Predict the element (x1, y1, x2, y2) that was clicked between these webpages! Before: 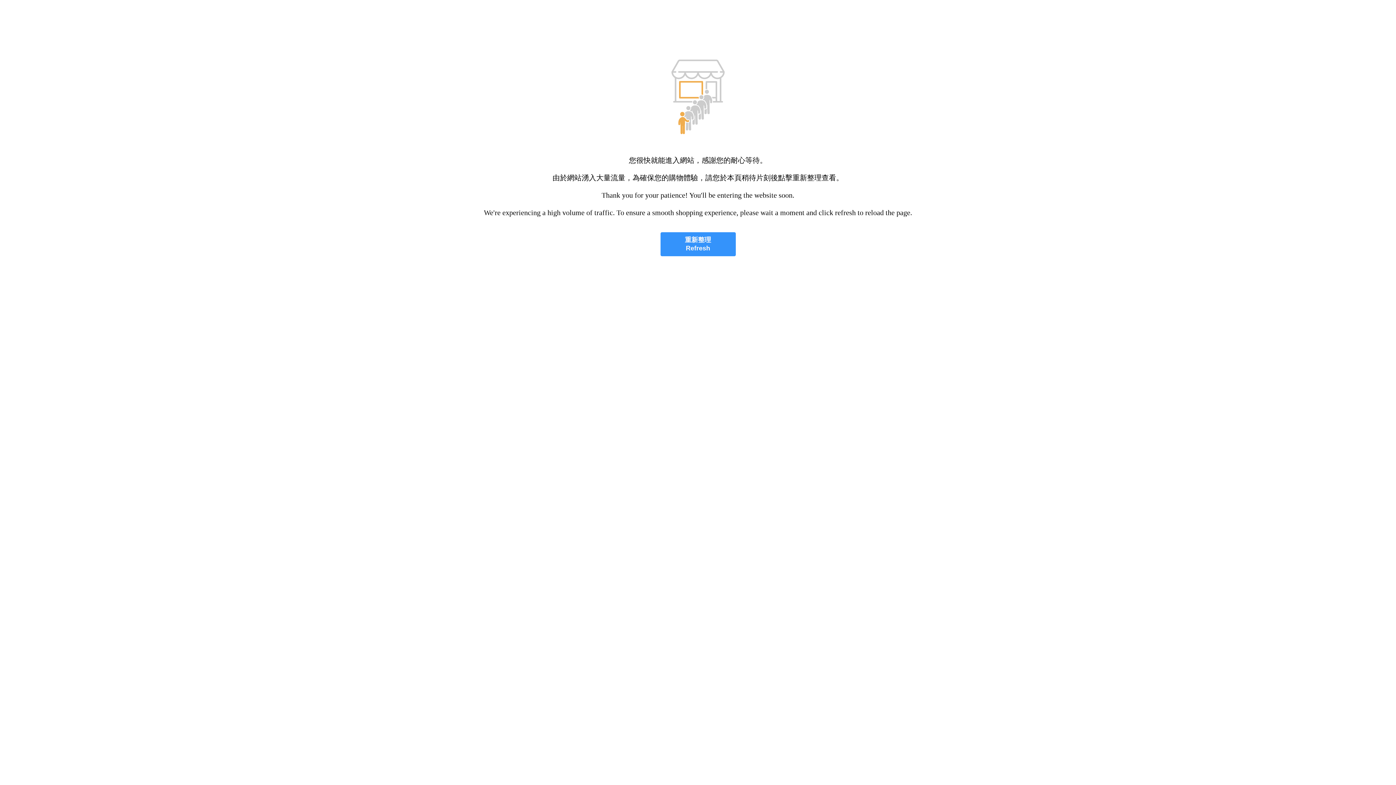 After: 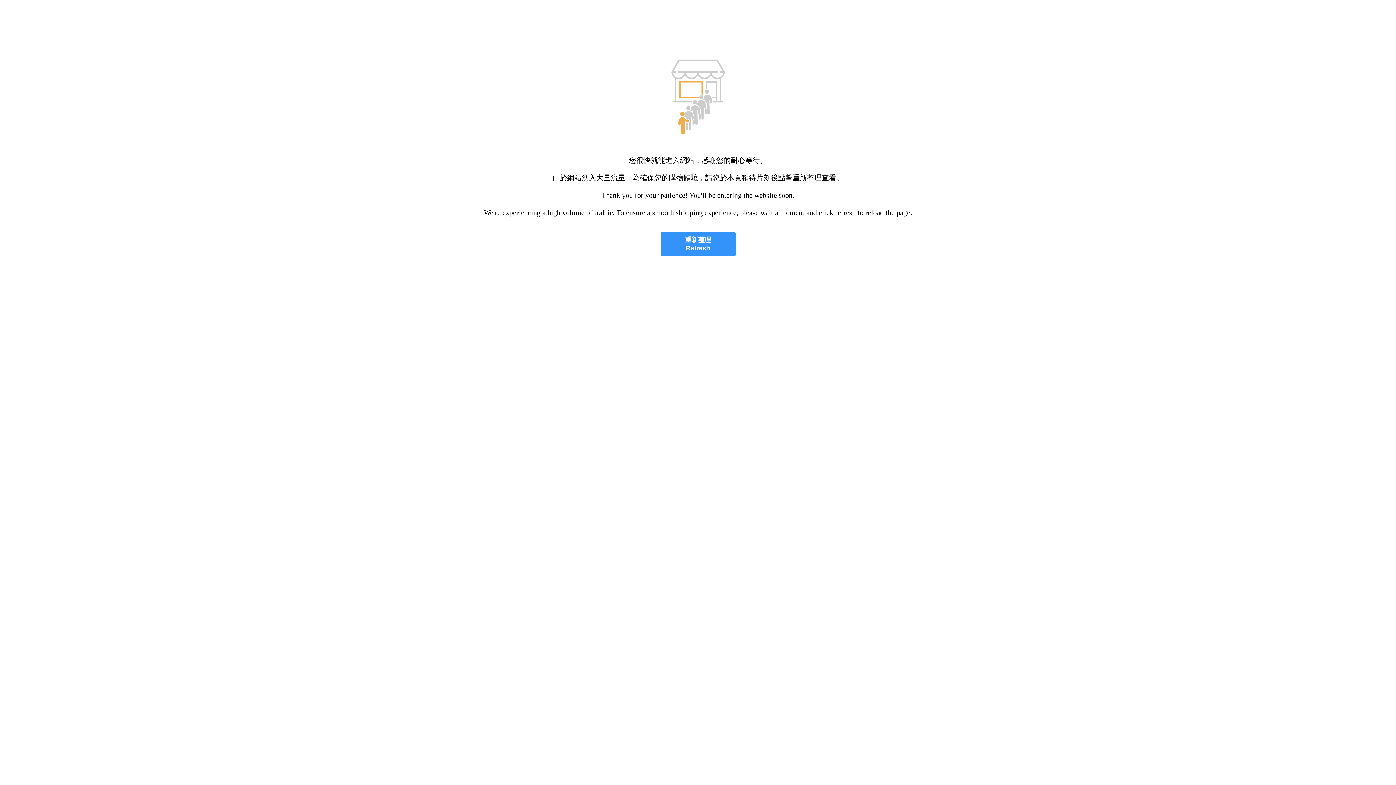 Action: label: 重新整理
Refresh bbox: (660, 232, 735, 256)